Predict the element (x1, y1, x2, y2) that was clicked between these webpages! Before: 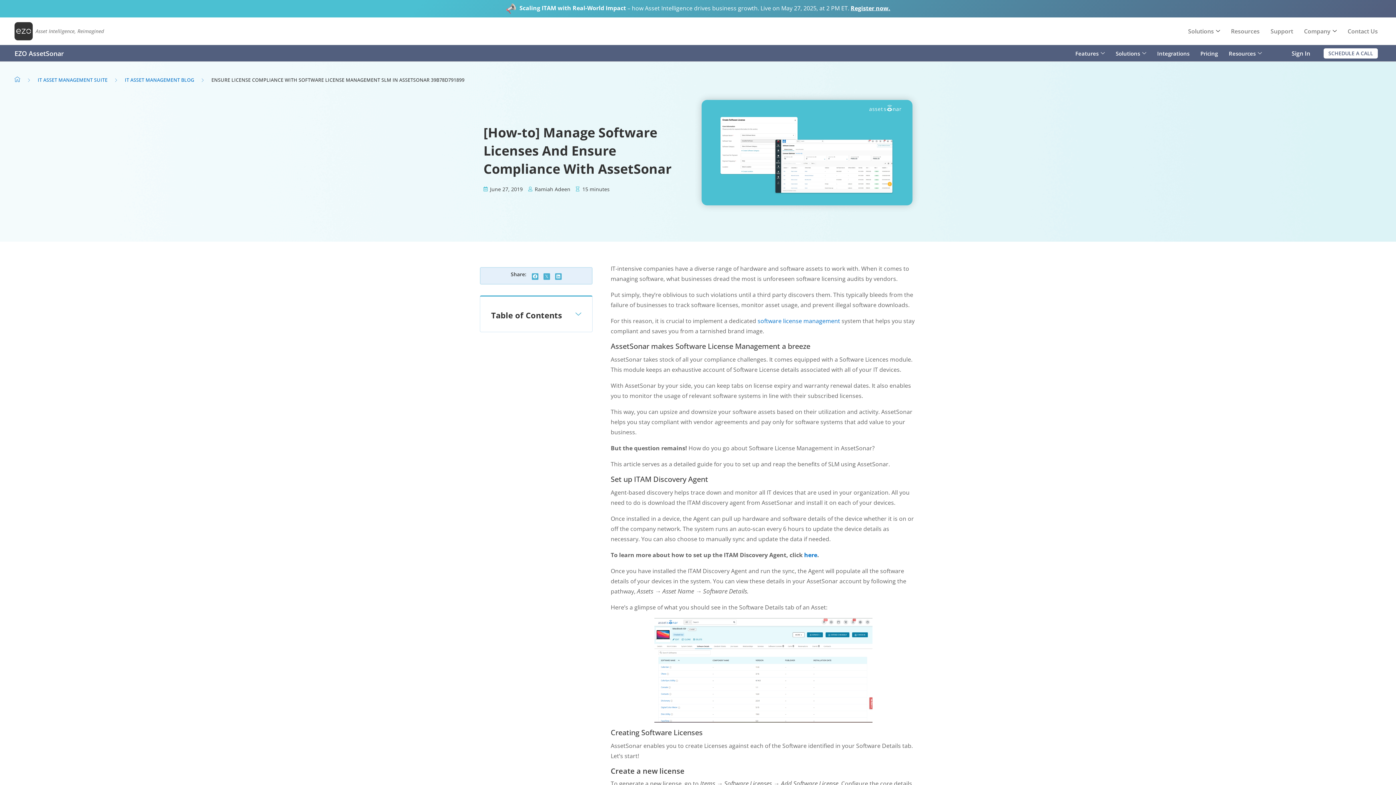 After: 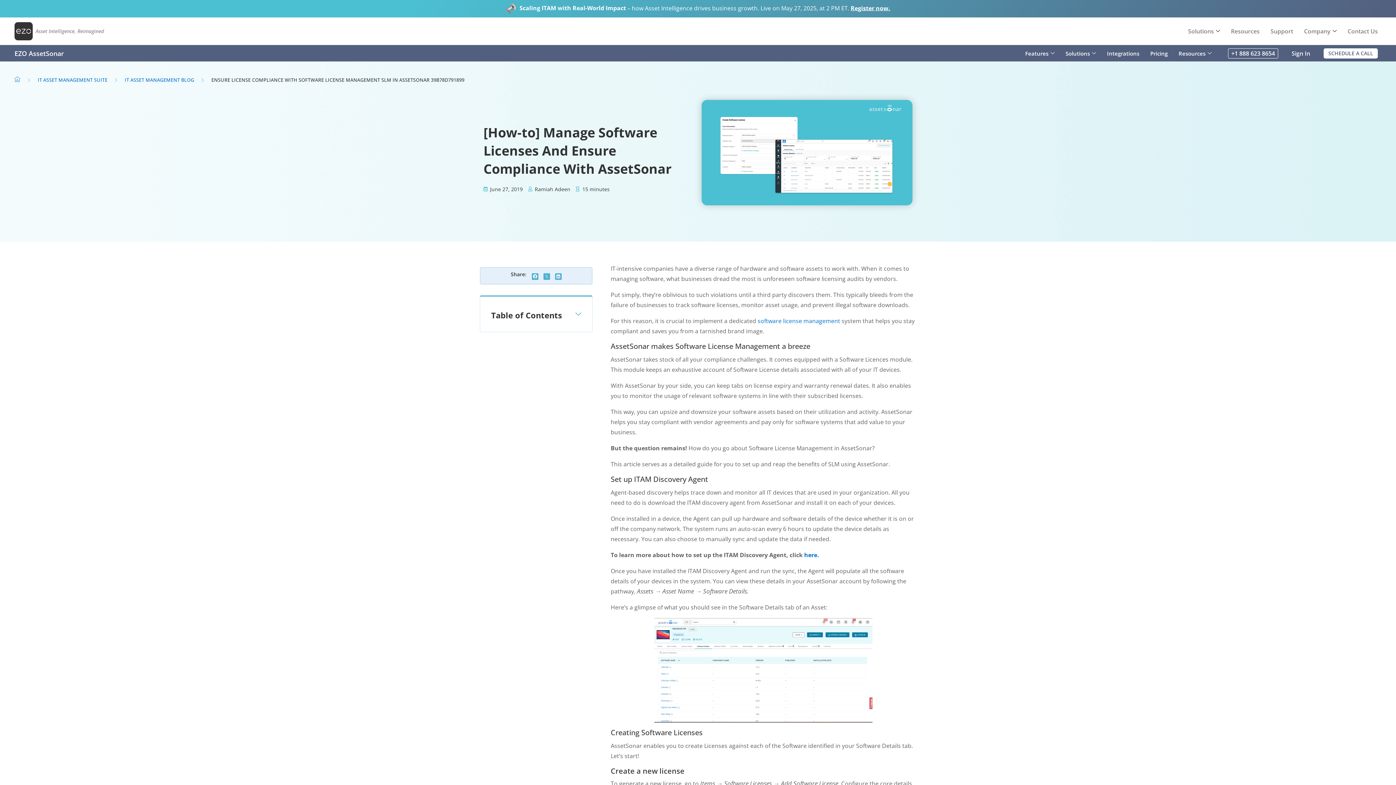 Action: label: Table of Contents bbox: (491, 309, 562, 320)